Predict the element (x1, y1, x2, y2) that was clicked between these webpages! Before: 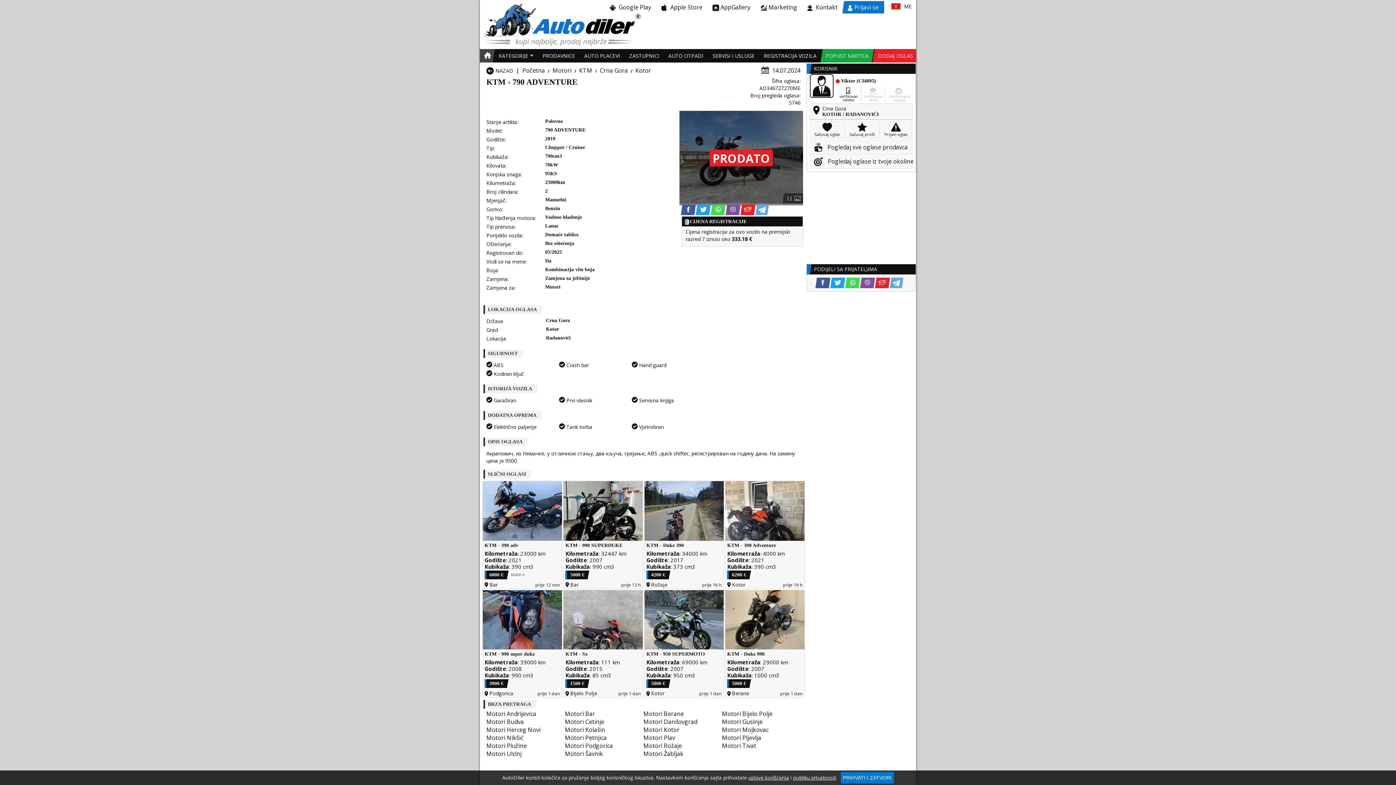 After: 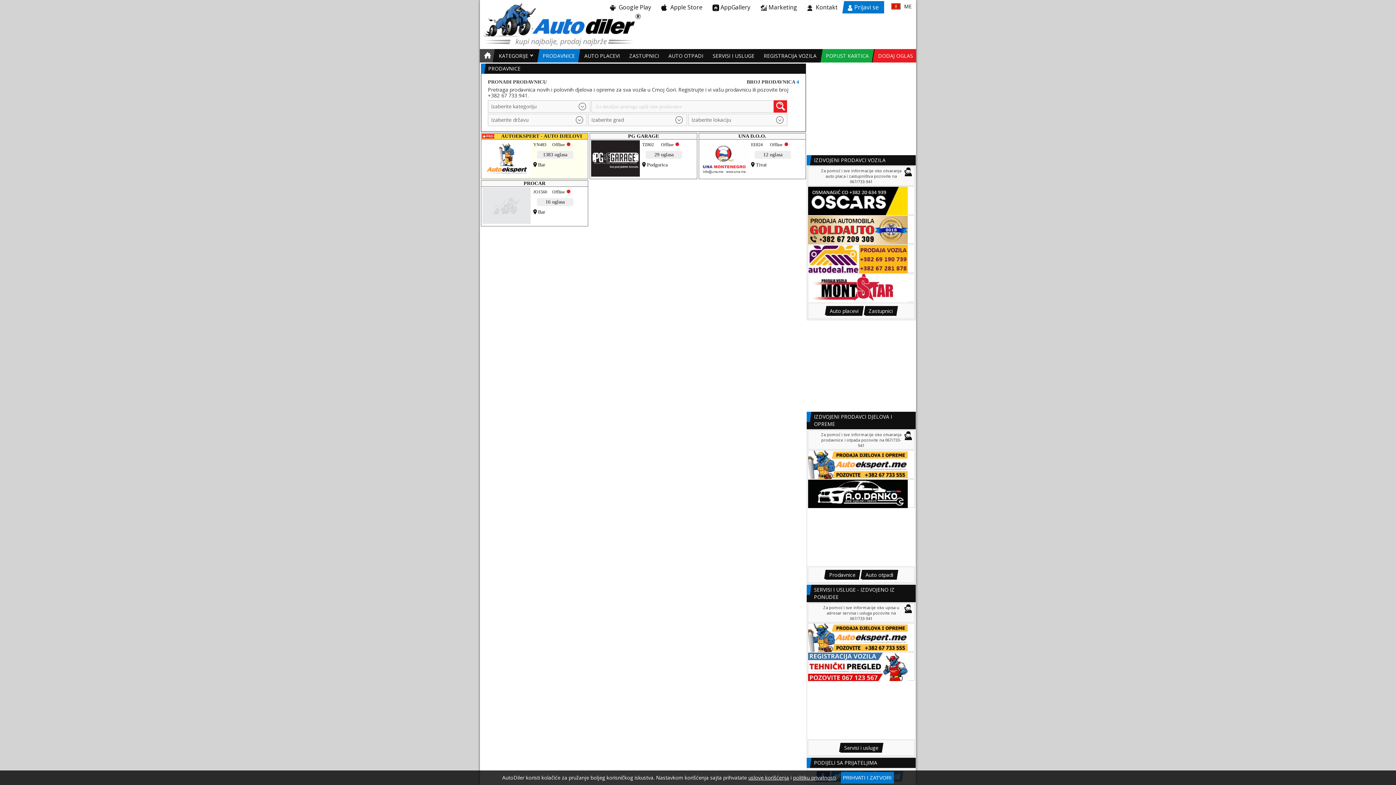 Action: label: Prodavnice bbox: (539, 49, 578, 62)